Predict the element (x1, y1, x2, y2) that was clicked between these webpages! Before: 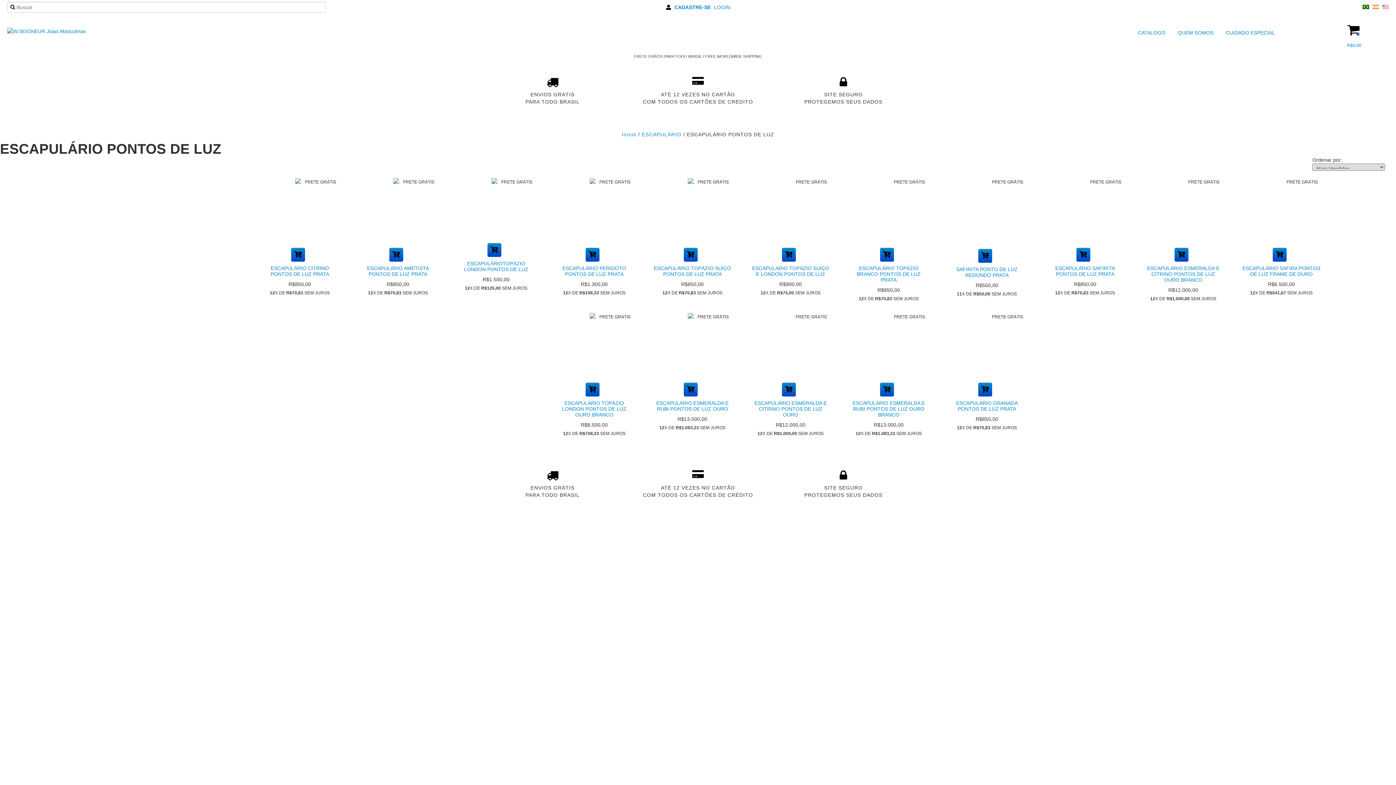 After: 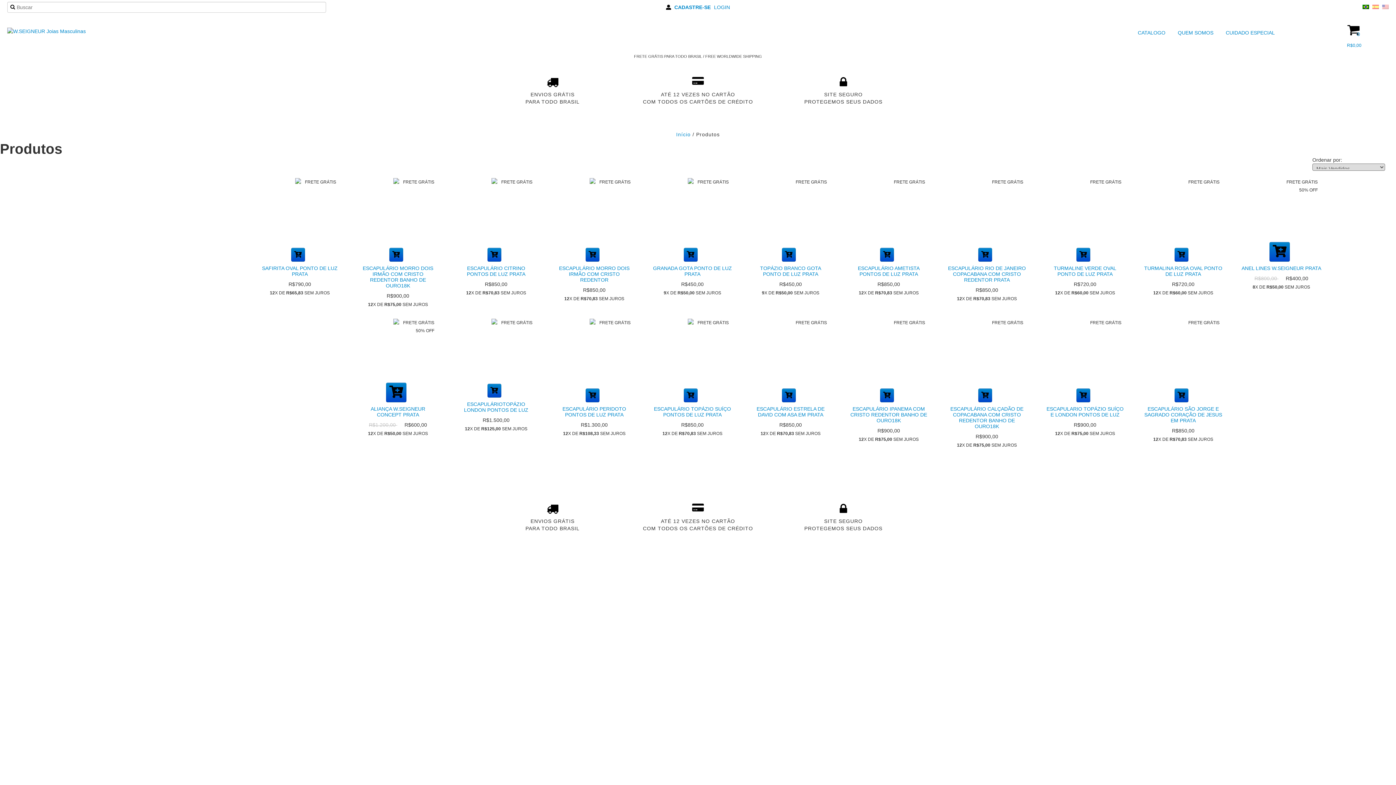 Action: bbox: (1138, 27, 1167, 38) label: CATALOGO